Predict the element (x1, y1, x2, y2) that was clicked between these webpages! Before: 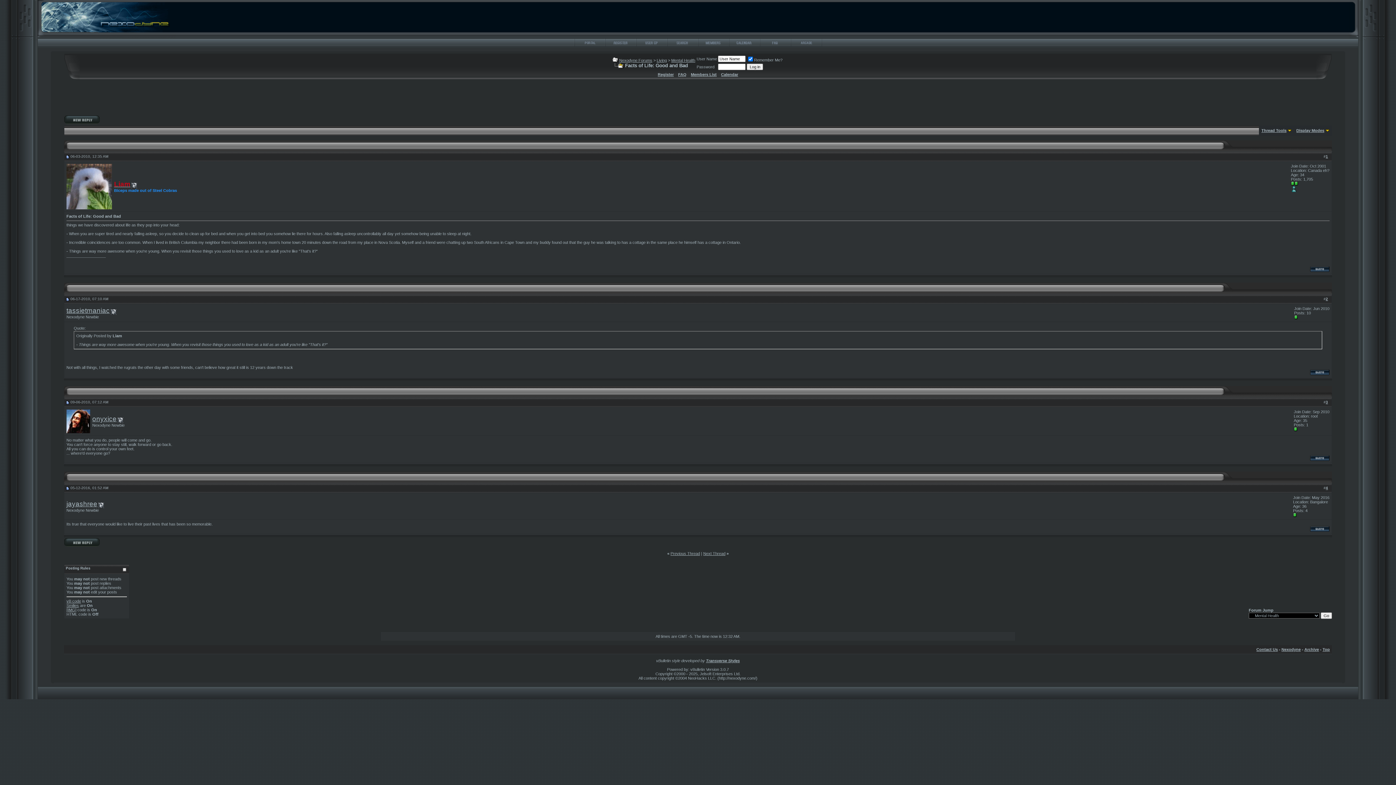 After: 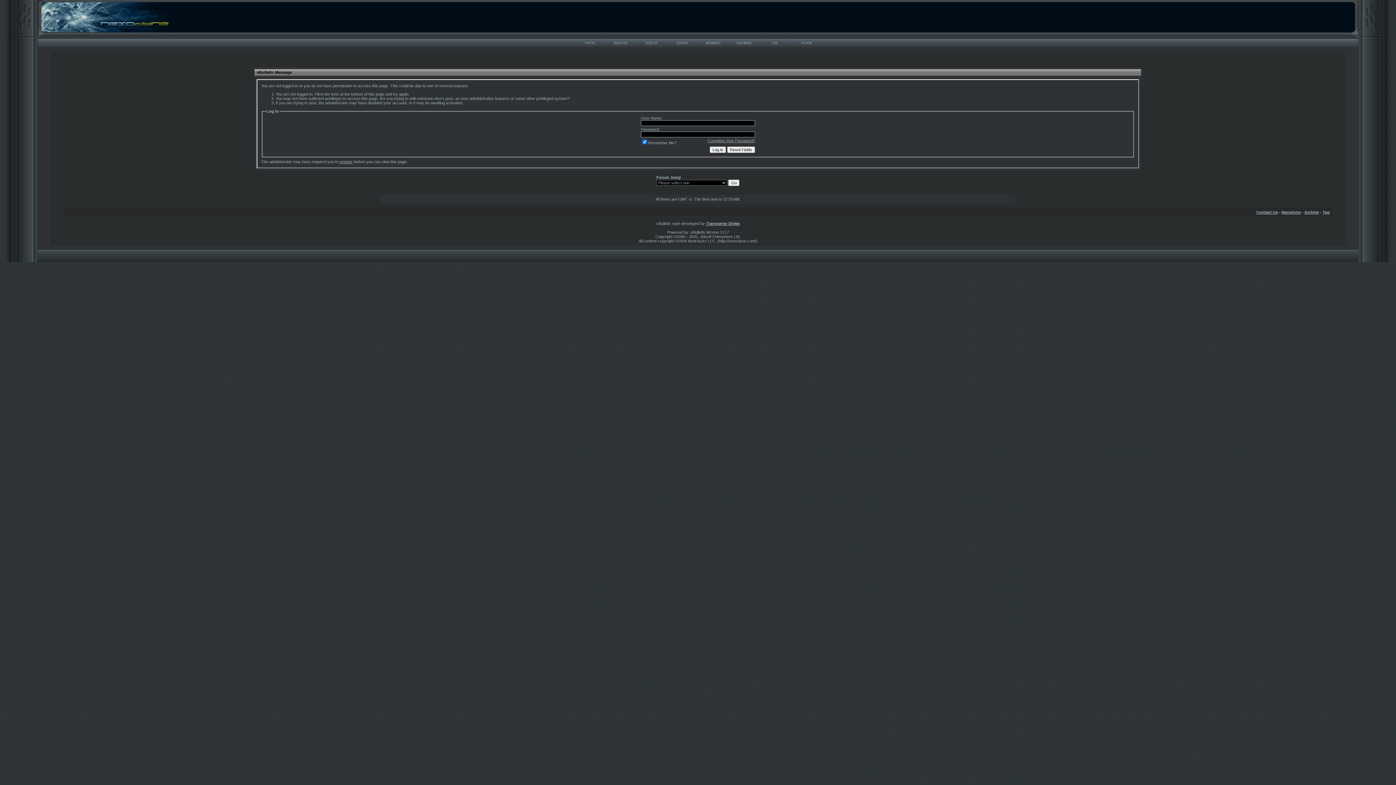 Action: bbox: (1310, 528, 1329, 532)